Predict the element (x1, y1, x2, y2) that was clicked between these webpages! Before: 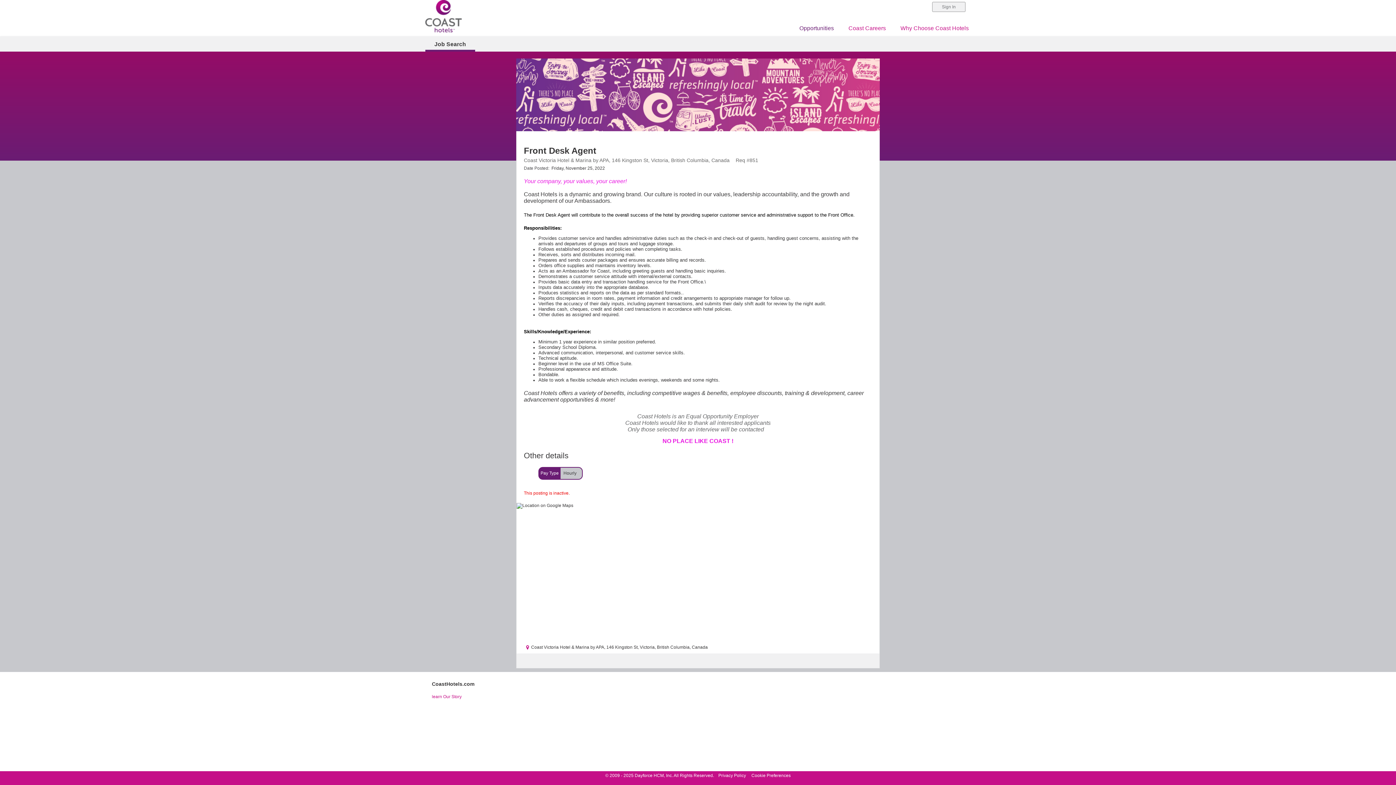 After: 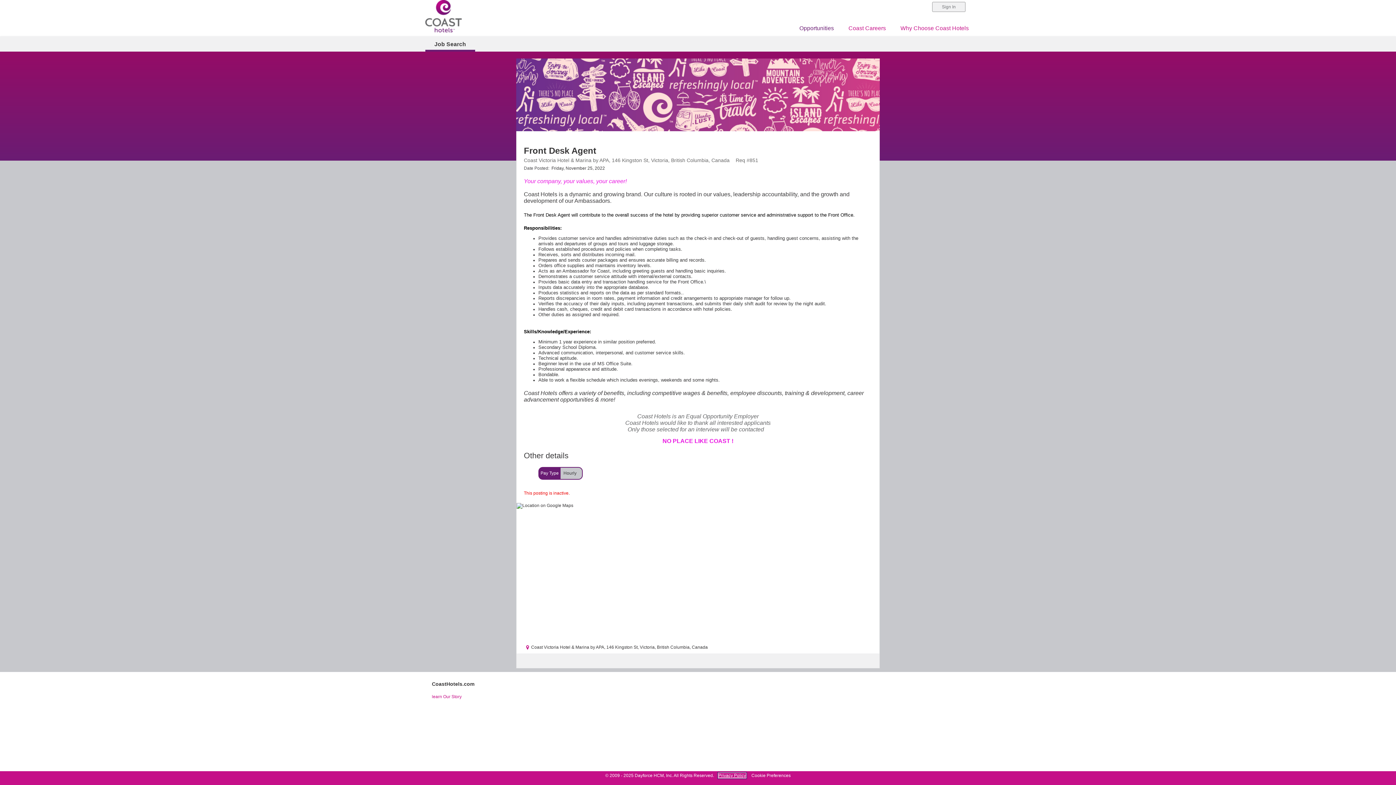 Action: bbox: (718, 773, 746, 778) label: Privacy Policy